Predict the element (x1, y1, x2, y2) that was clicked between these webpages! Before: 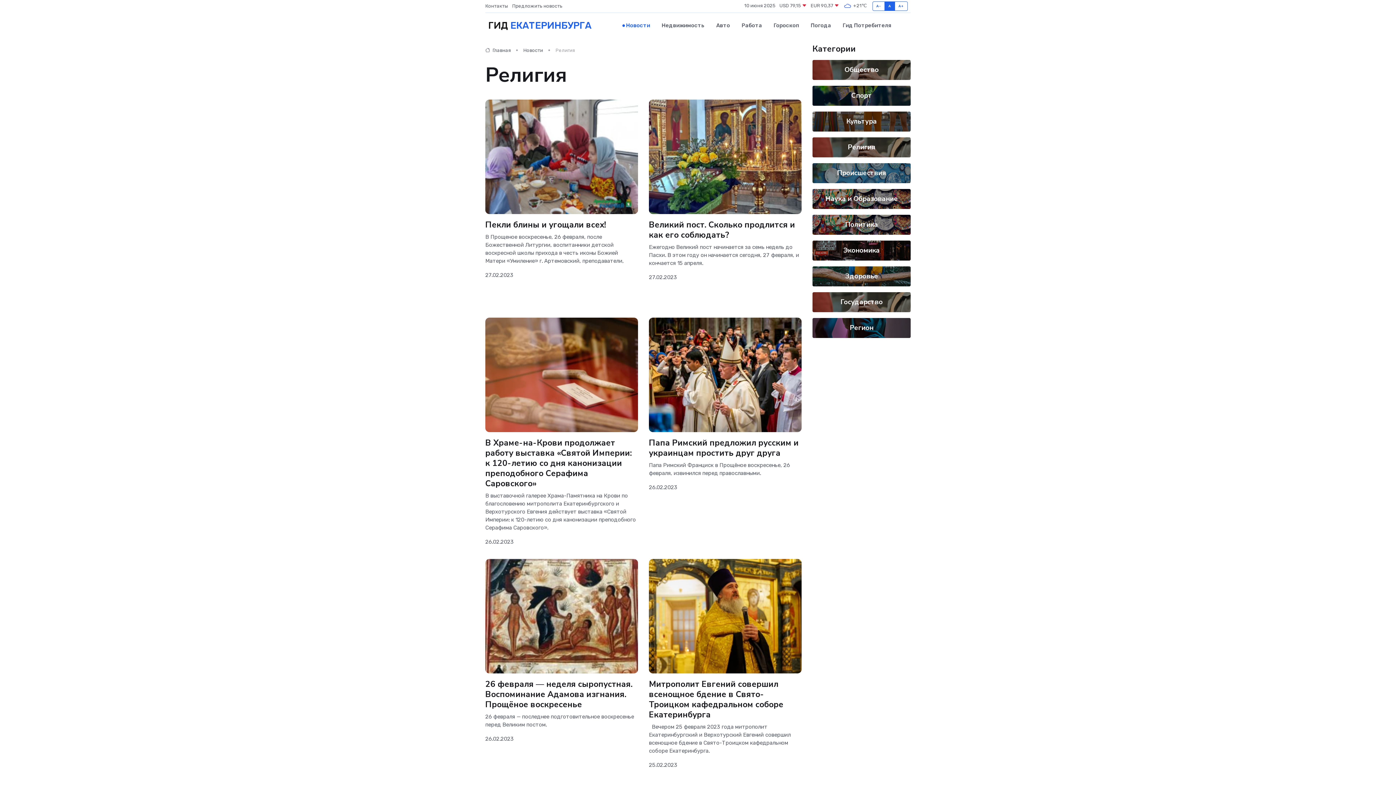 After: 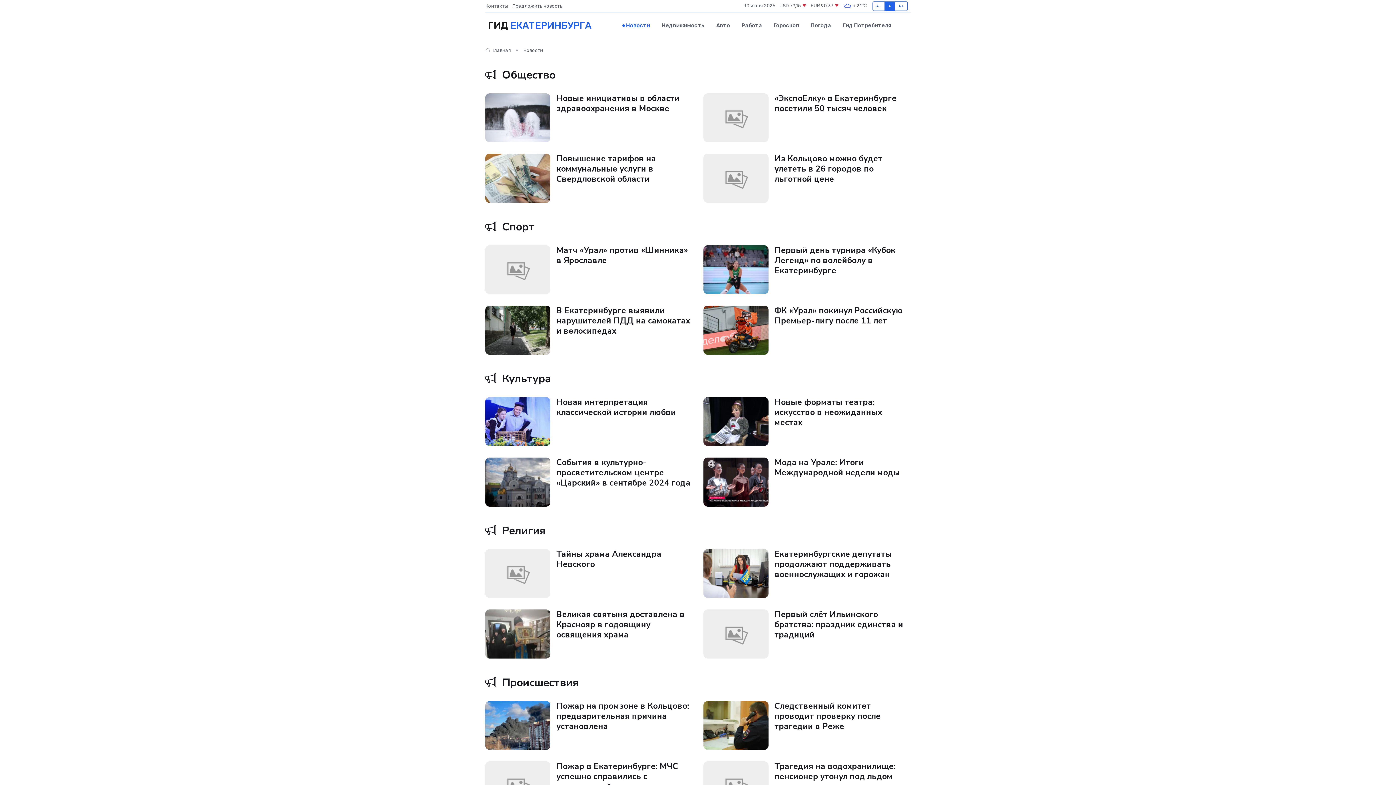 Action: bbox: (616, 14, 656, 36) label: Новости